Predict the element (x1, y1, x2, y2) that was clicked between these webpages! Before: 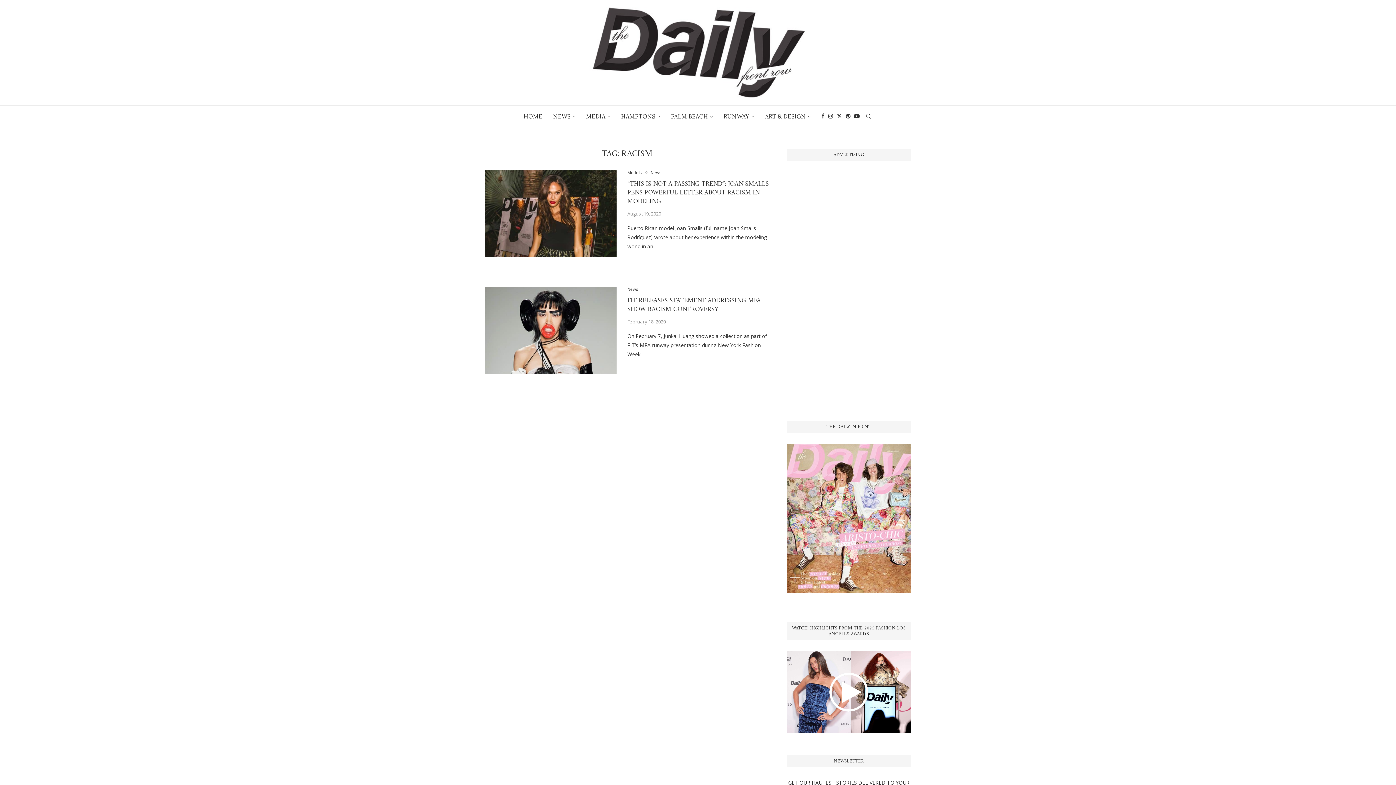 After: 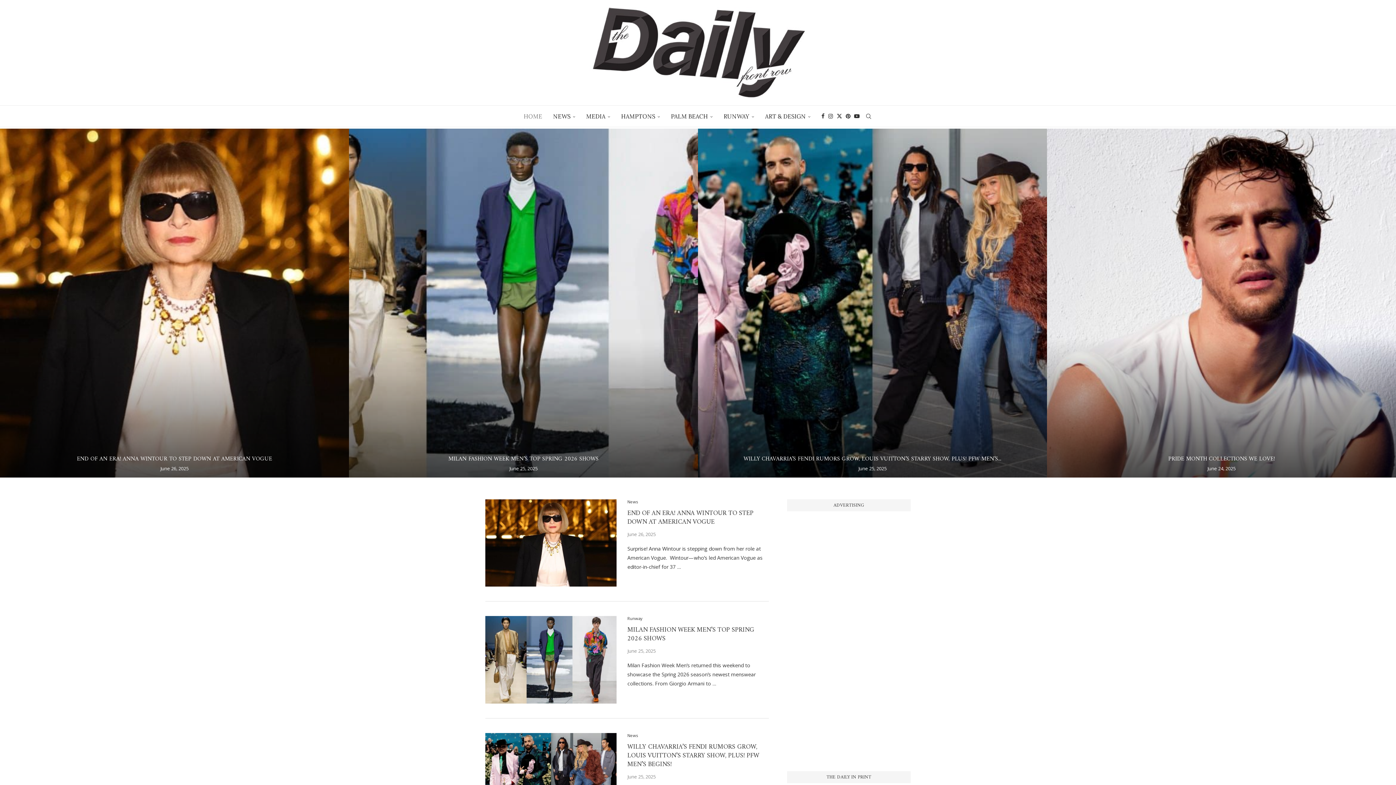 Action: bbox: (589, 7, 807, 98)